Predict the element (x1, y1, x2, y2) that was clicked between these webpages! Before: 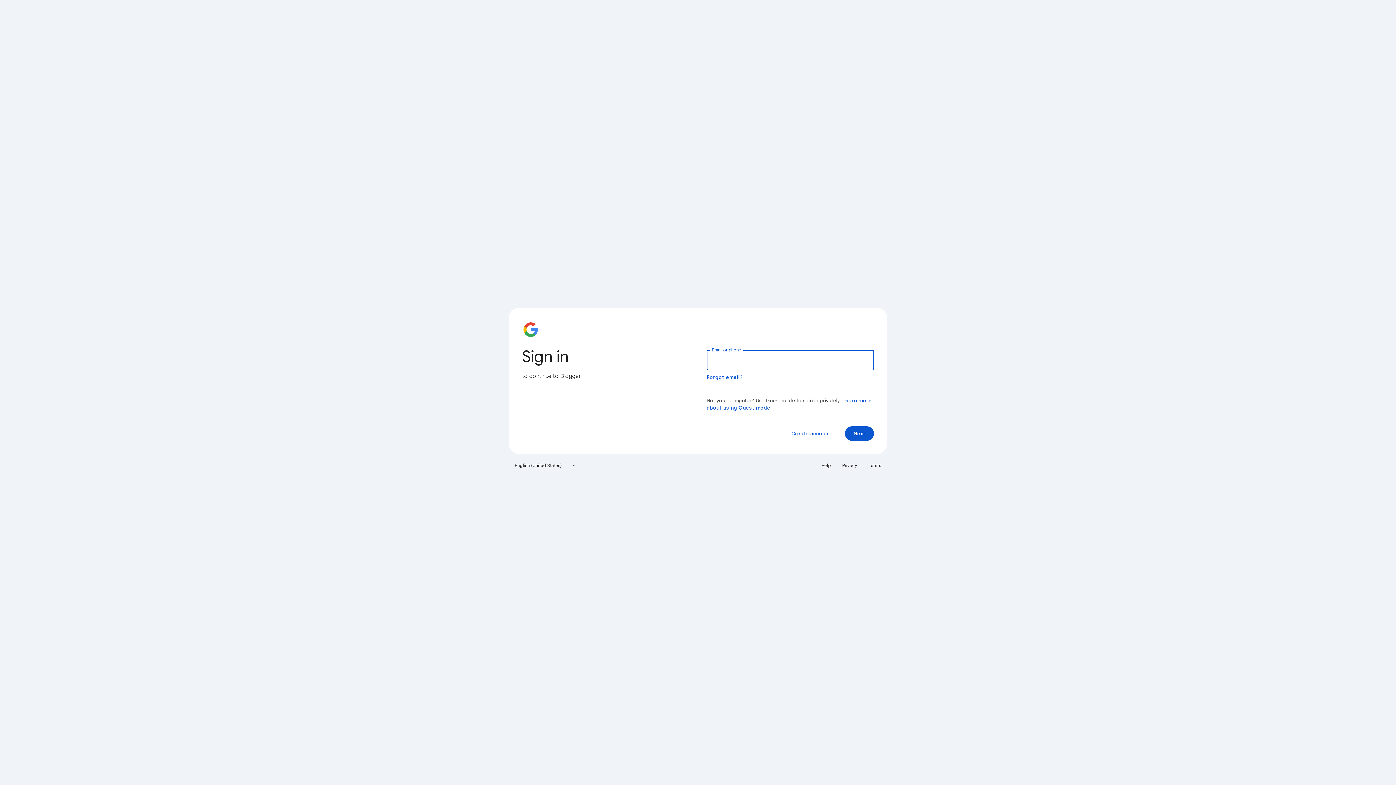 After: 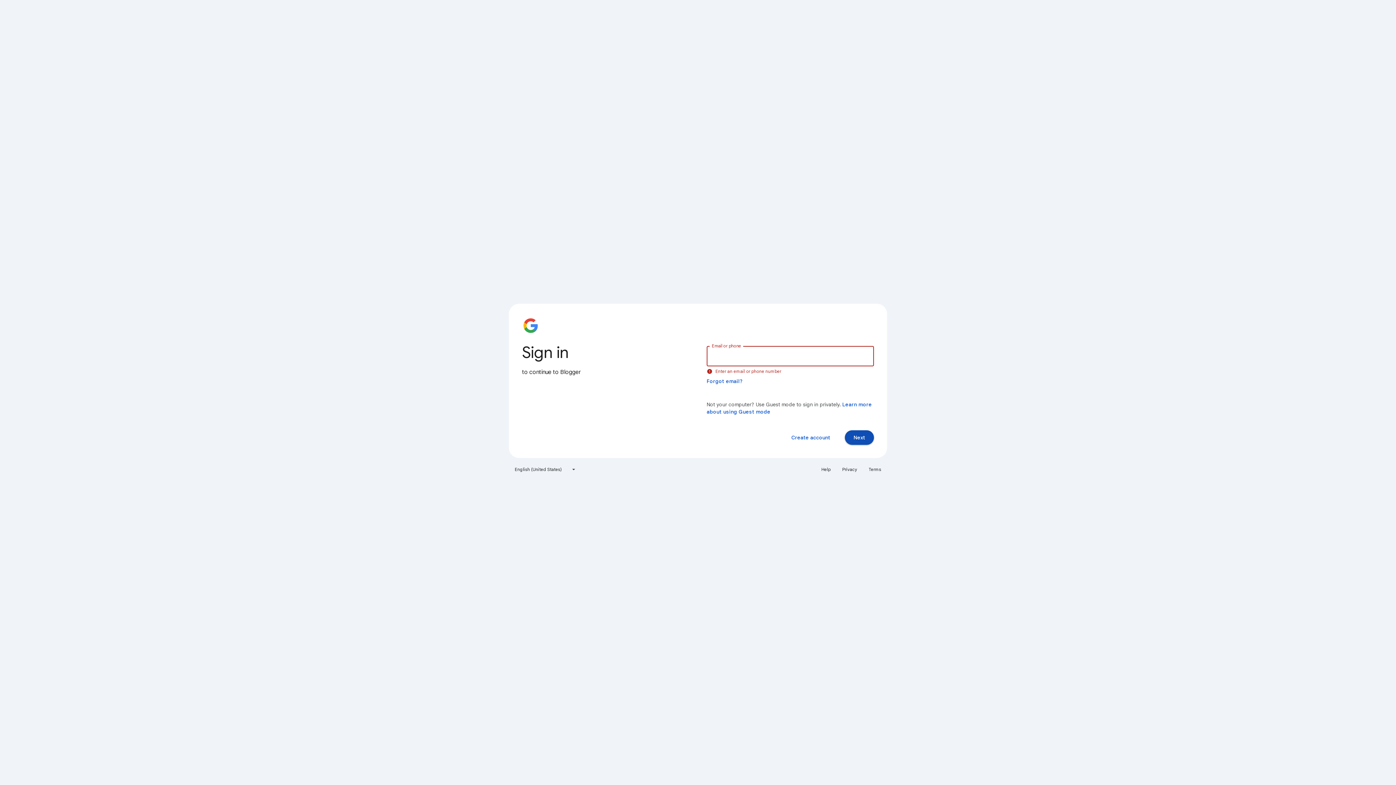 Action: bbox: (845, 426, 874, 441) label: Next